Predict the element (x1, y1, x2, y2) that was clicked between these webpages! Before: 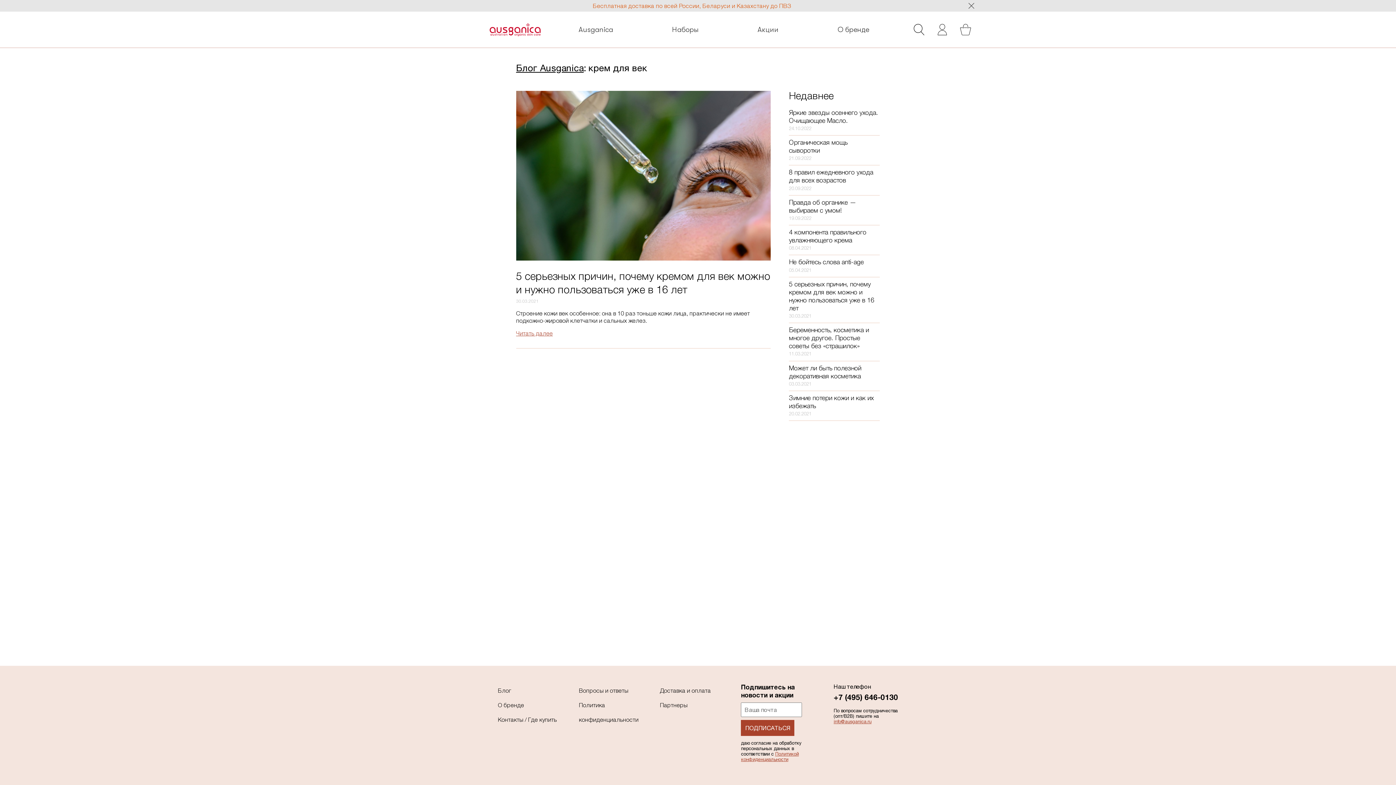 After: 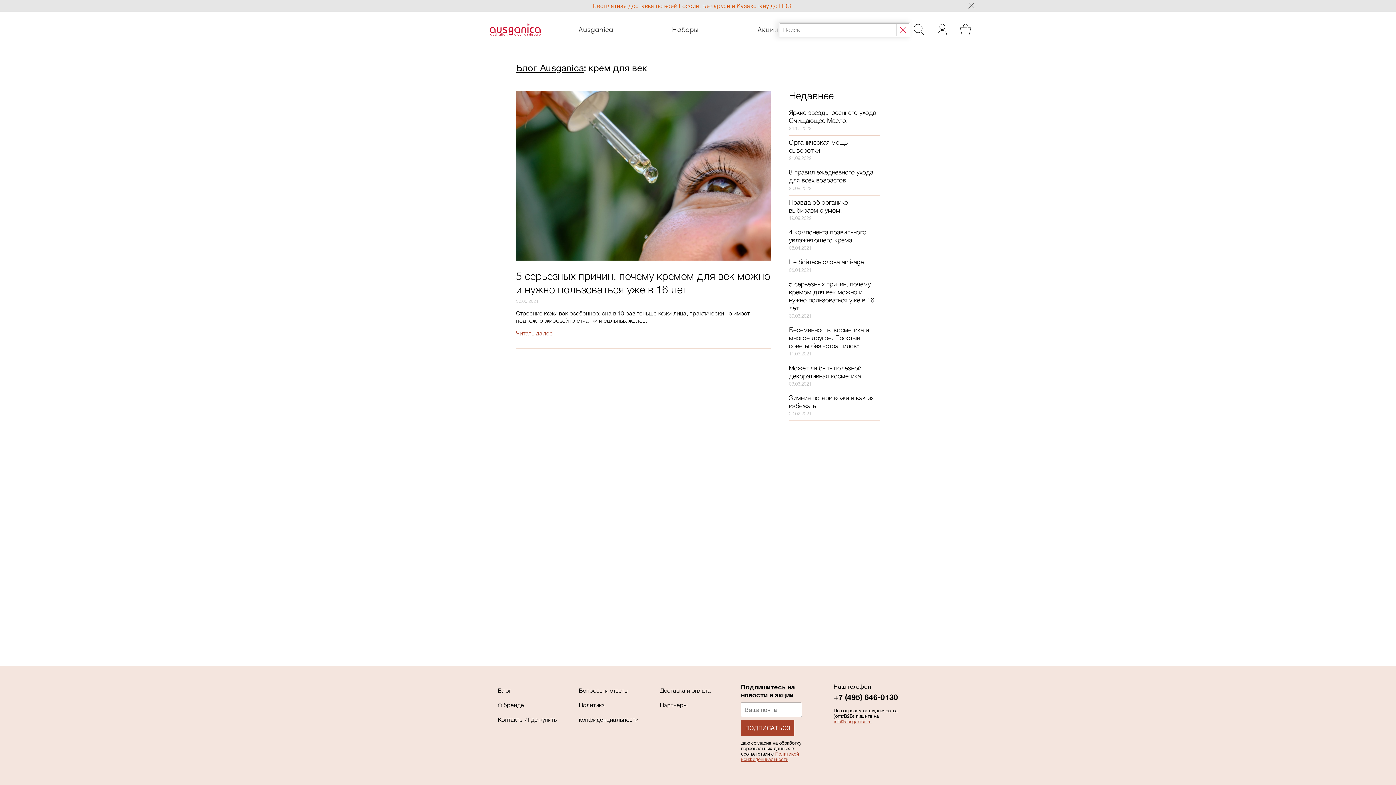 Action: bbox: (910, 22, 928, 36)